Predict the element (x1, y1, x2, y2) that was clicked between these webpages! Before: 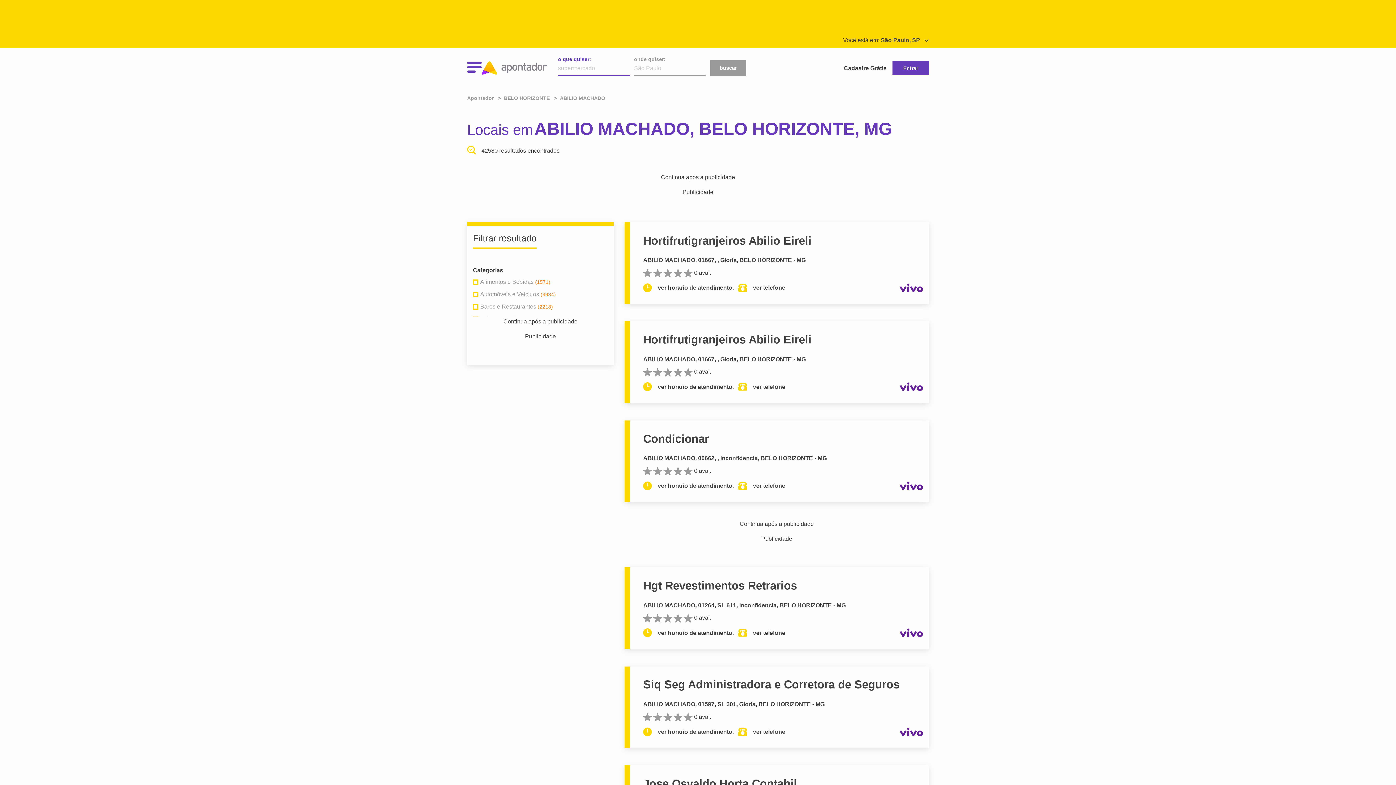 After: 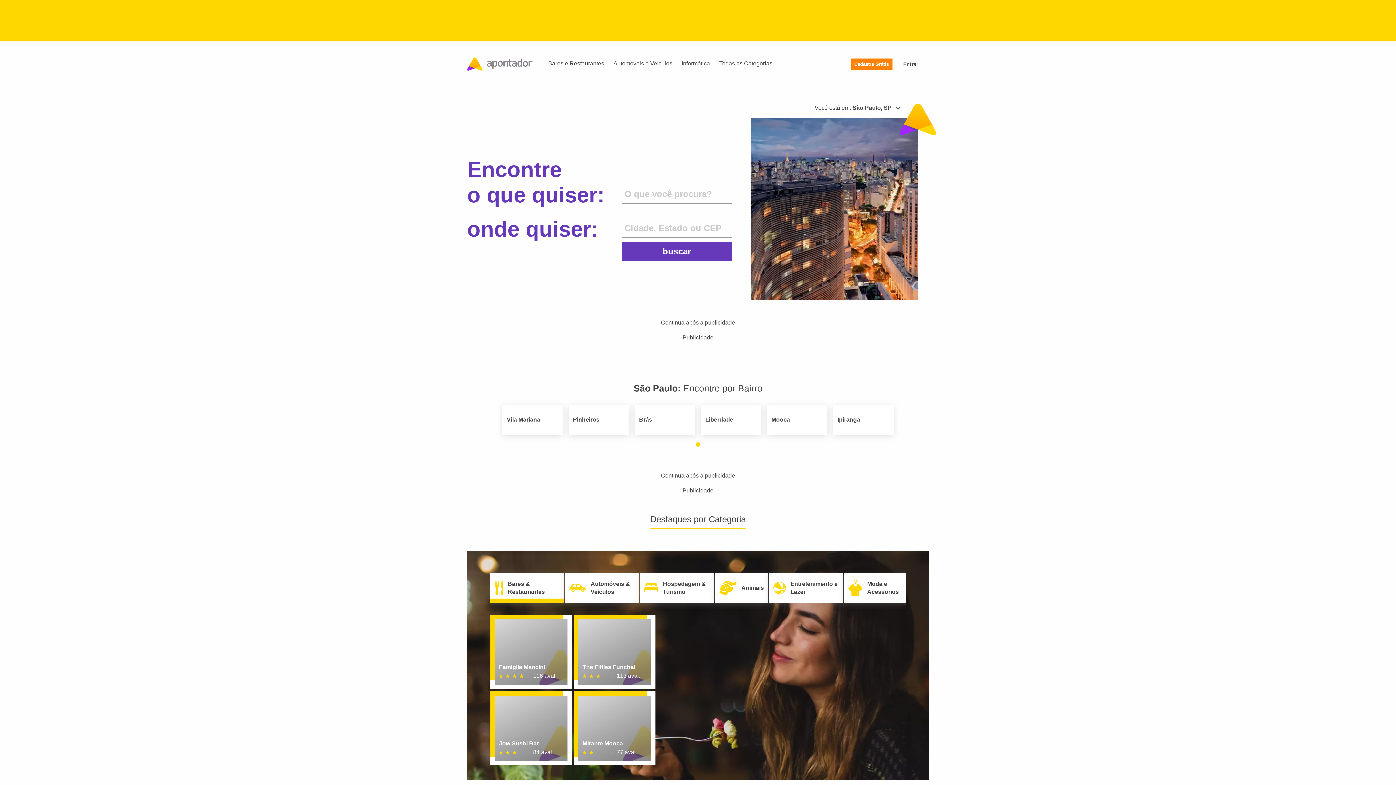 Action: bbox: (481, 64, 547, 70)